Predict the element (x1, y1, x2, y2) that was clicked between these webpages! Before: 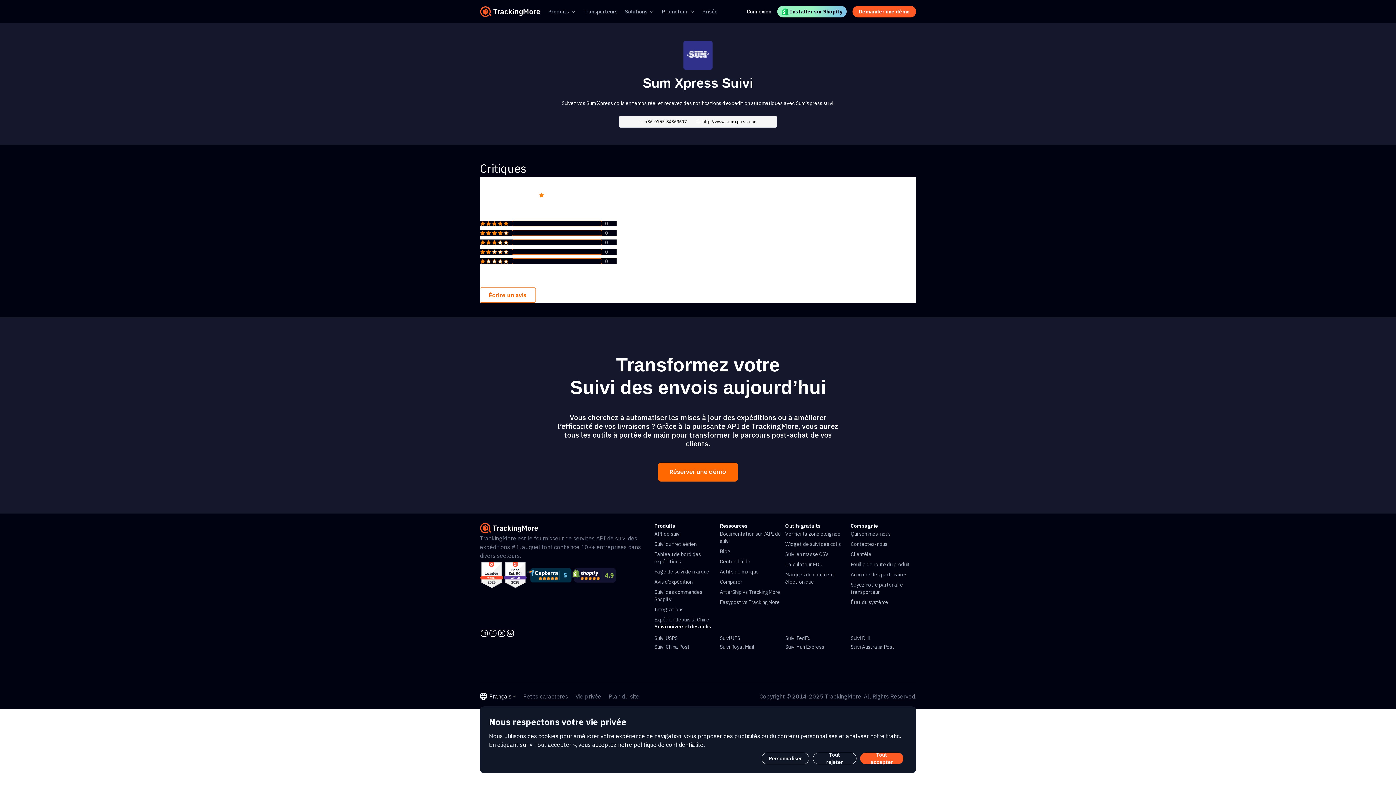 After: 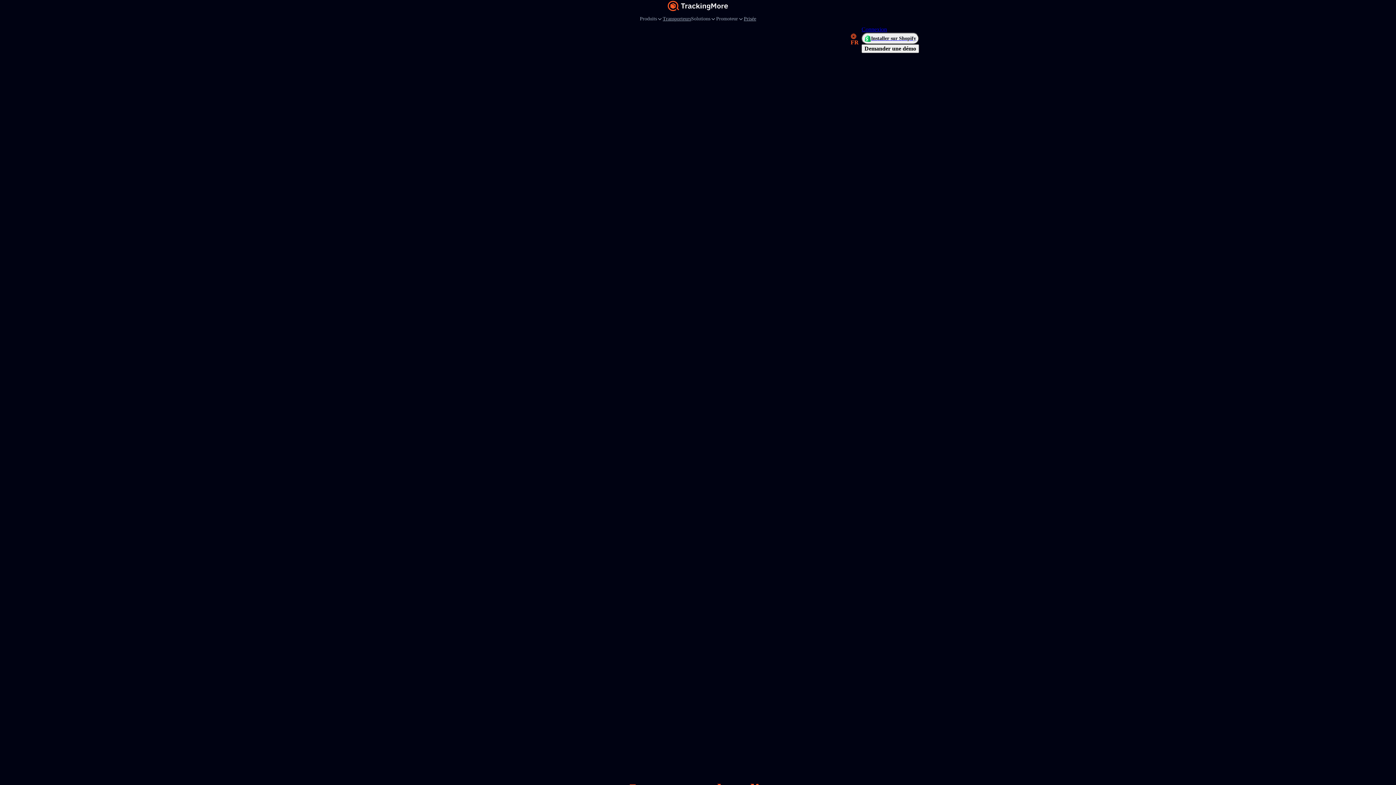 Action: bbox: (720, 568, 758, 575) label: Actifs de marque